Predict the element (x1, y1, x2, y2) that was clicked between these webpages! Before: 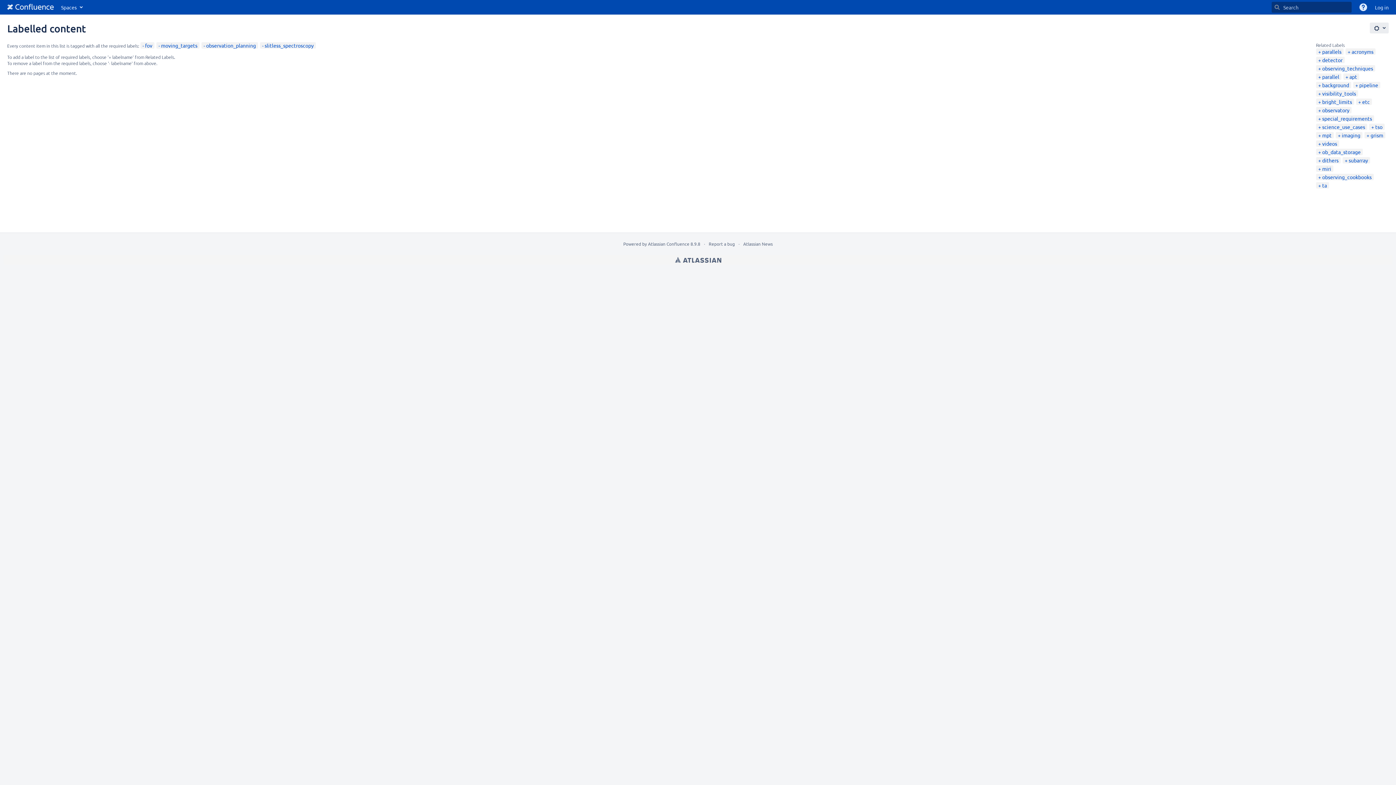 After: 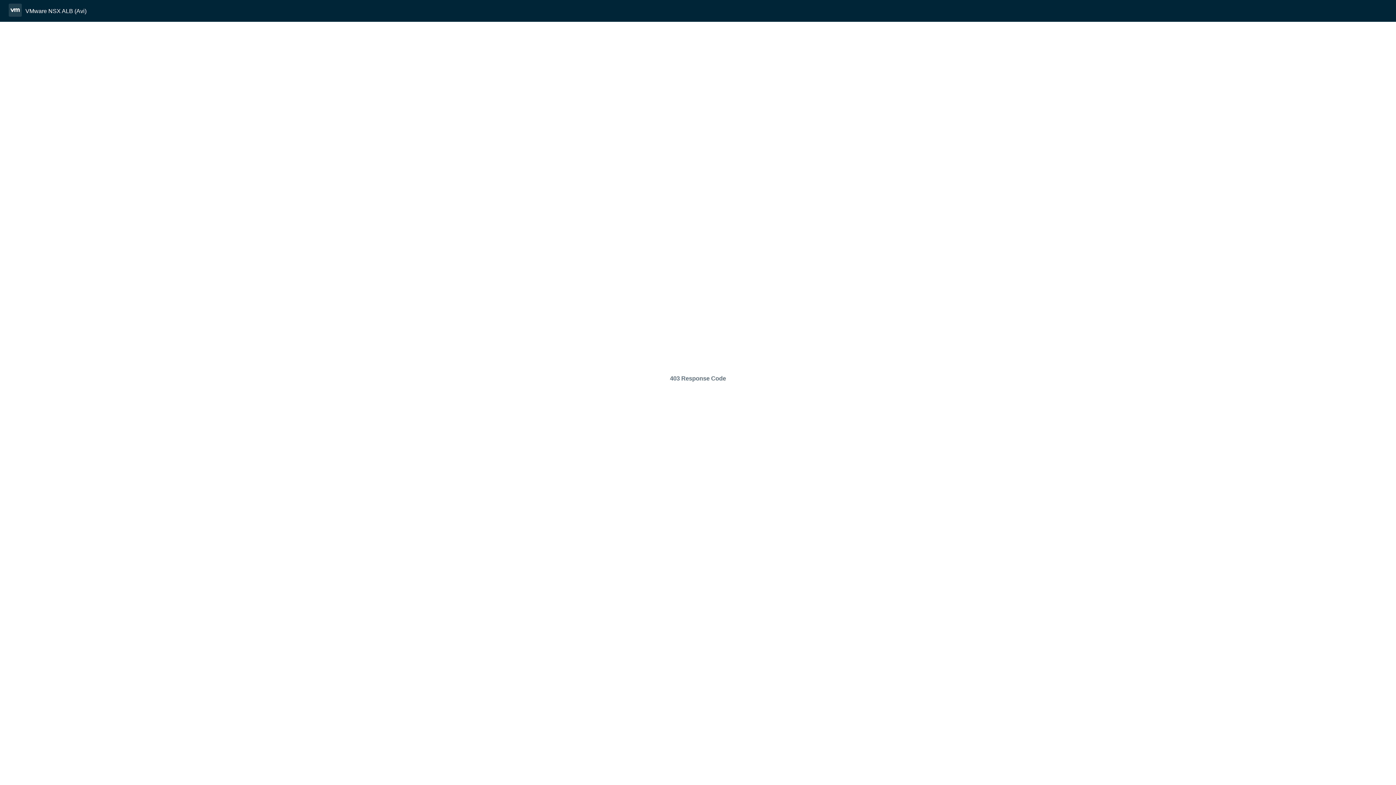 Action: bbox: (158, 42, 197, 48) label: moving_targets